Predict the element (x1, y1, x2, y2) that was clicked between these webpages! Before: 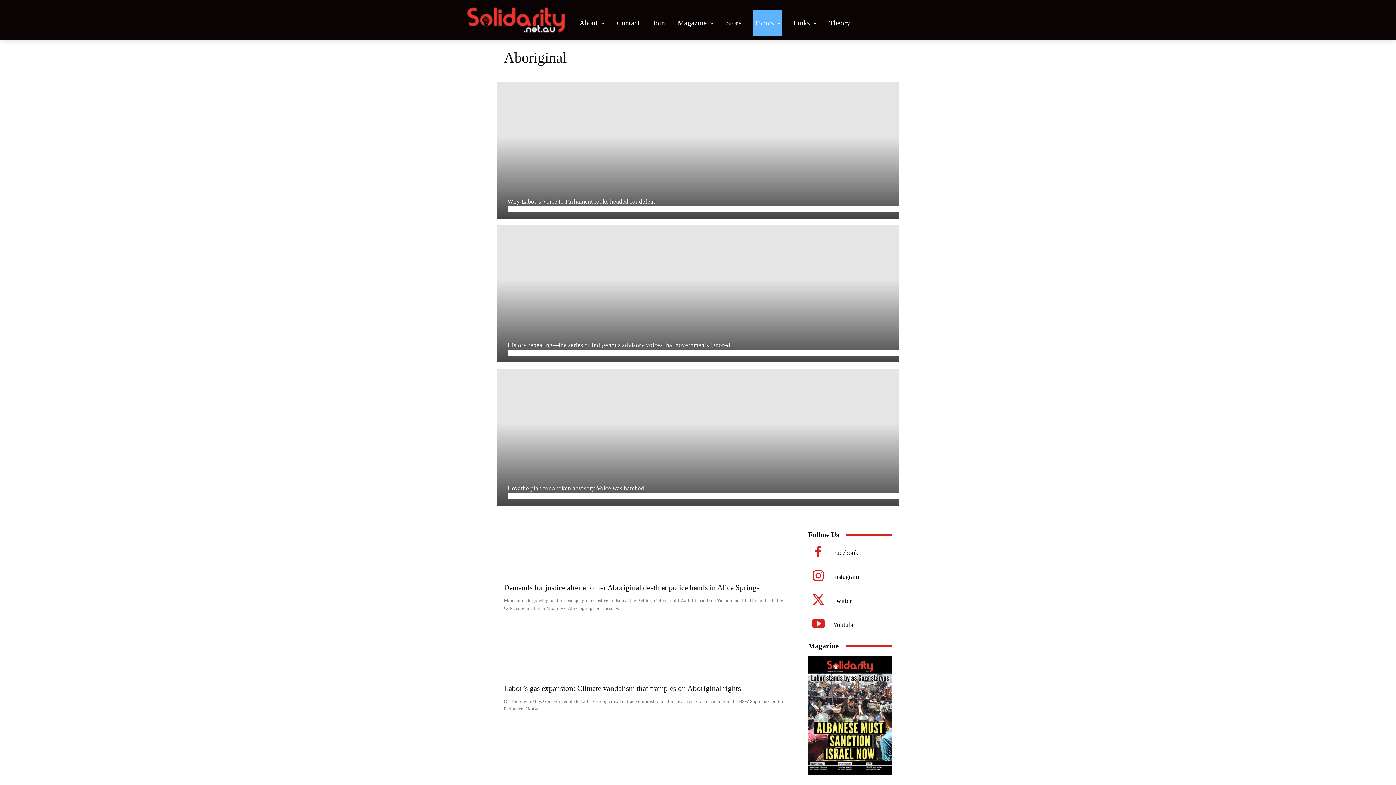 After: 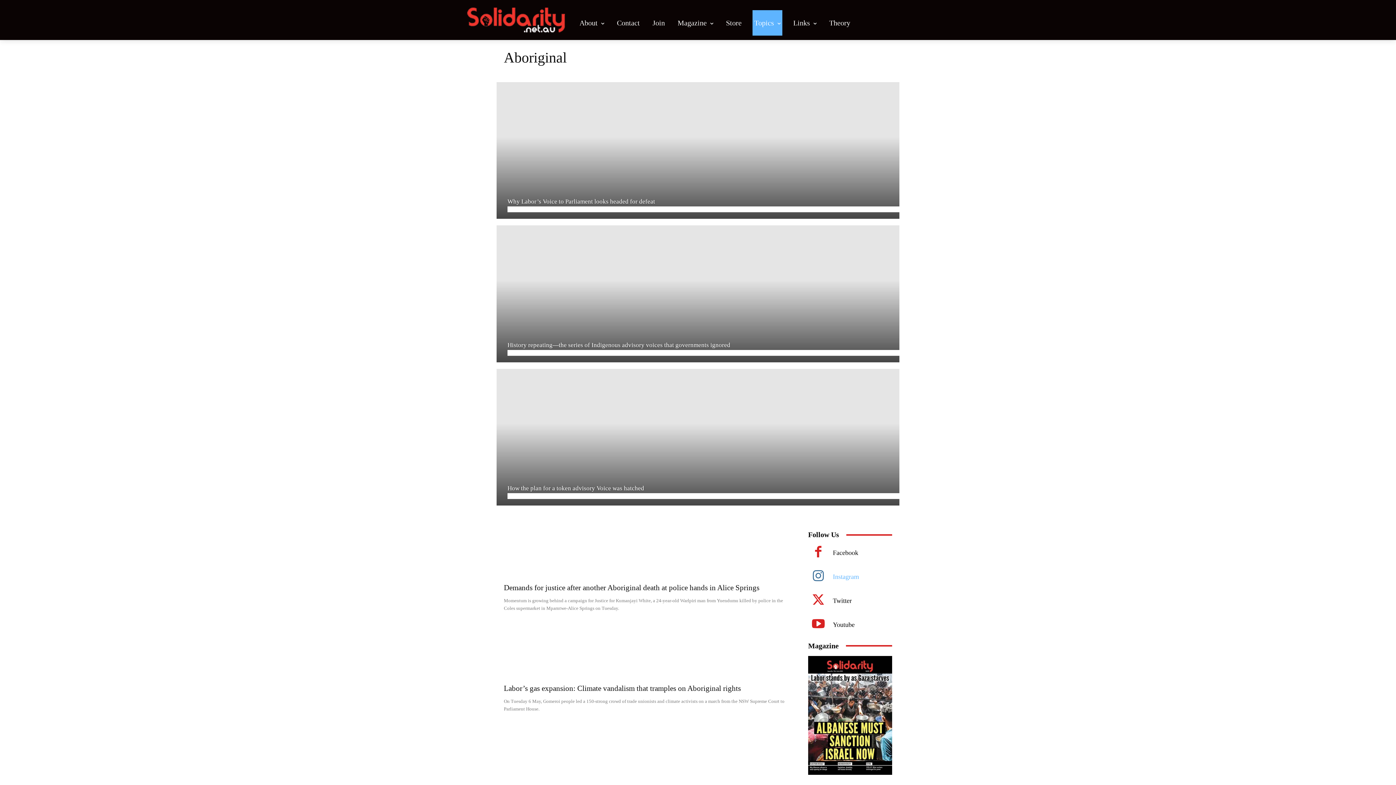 Action: bbox: (808, 567, 828, 587)